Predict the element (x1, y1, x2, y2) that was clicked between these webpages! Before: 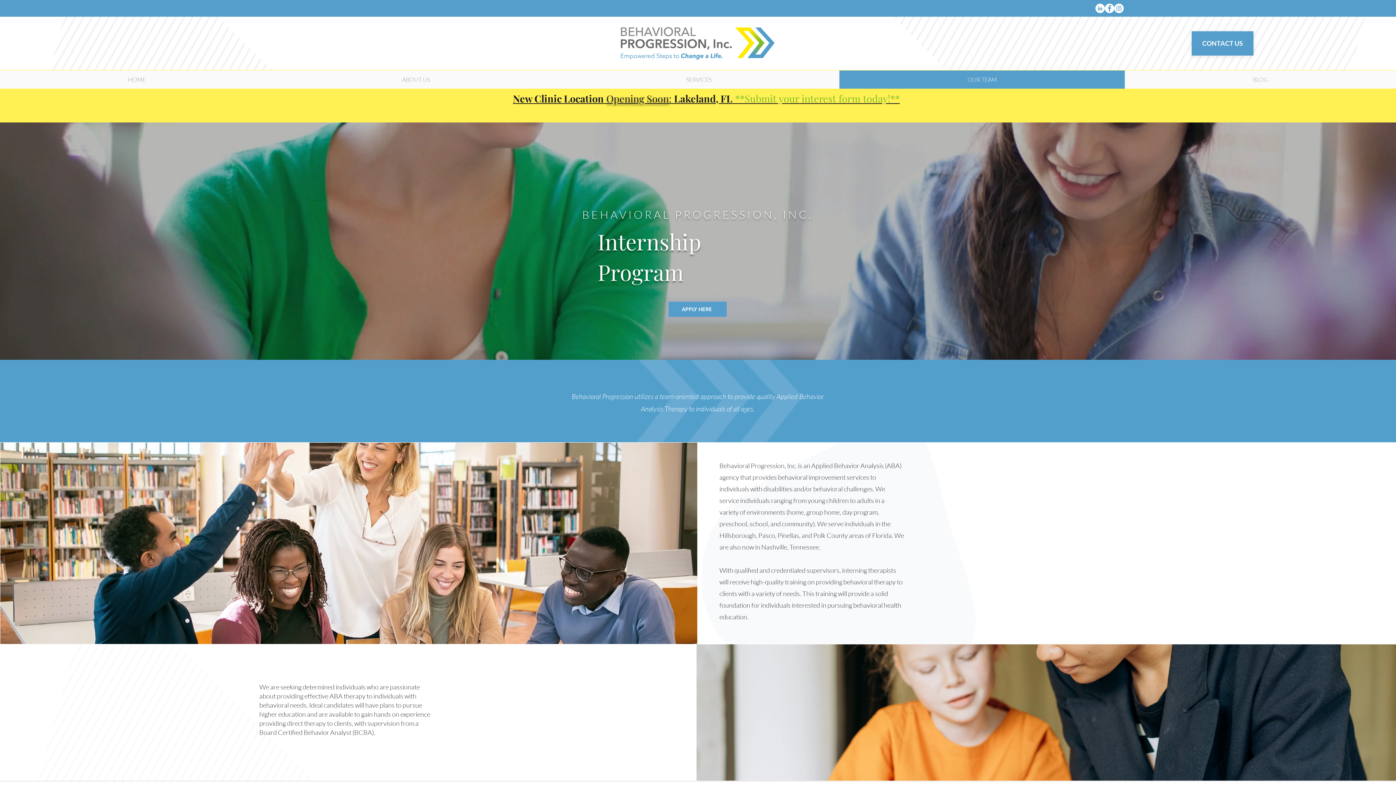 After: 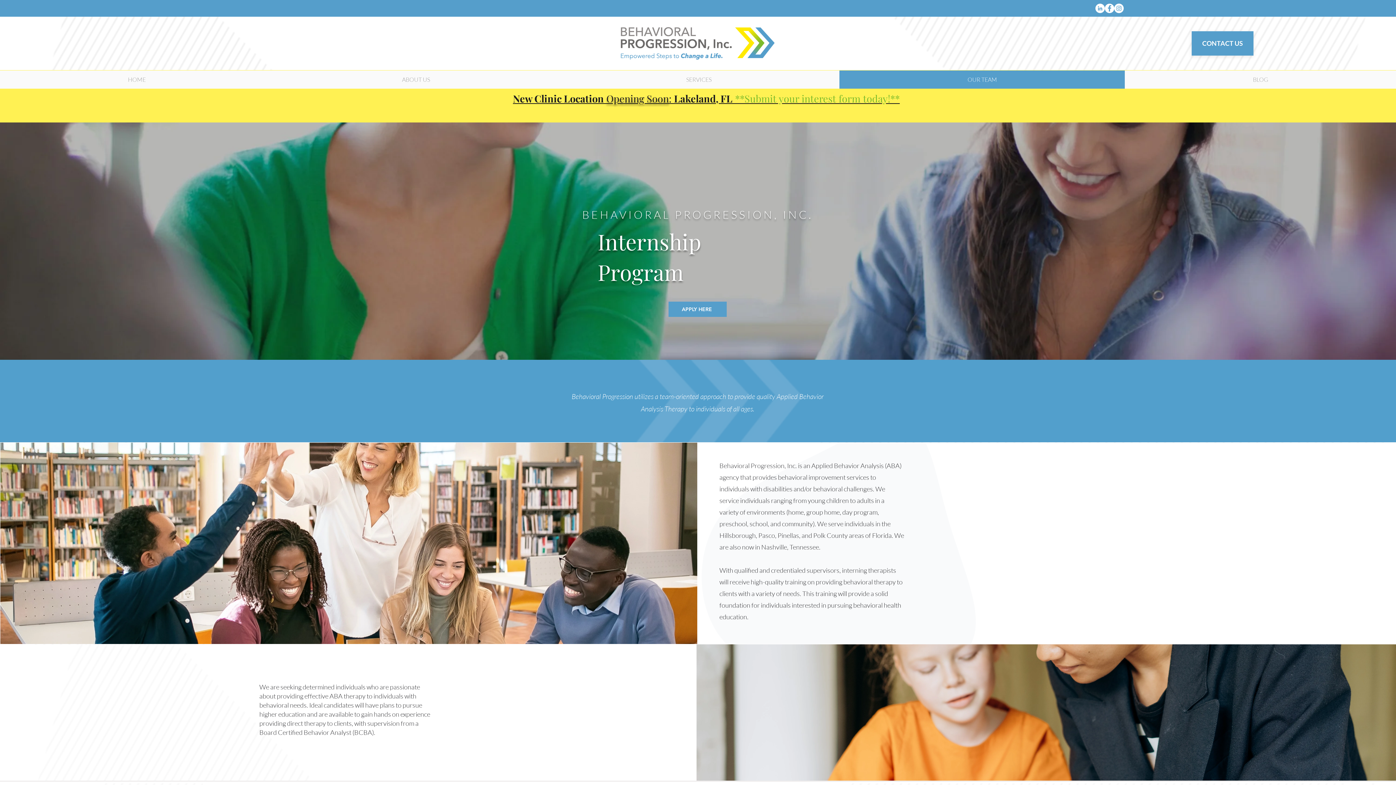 Action: bbox: (1105, 3, 1114, 13) label: Facebook